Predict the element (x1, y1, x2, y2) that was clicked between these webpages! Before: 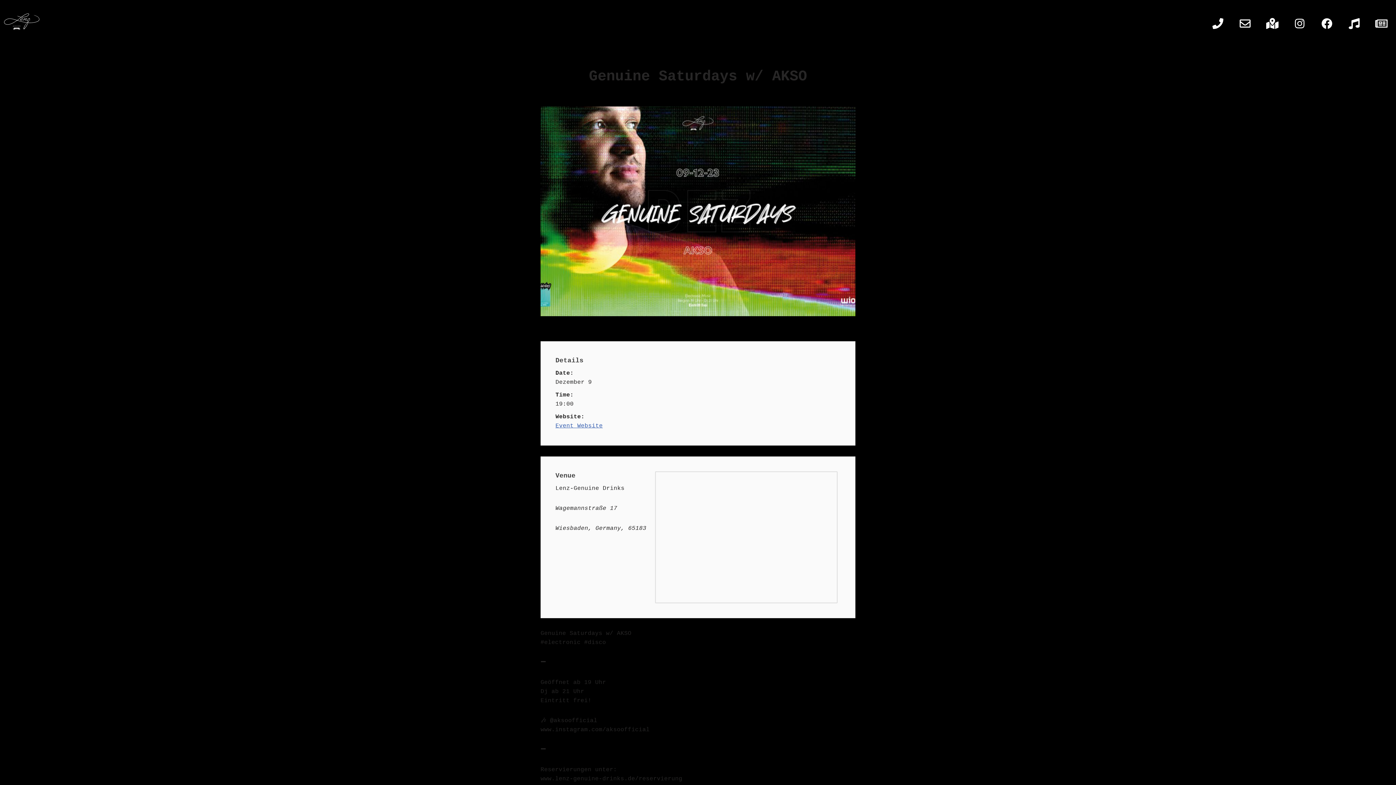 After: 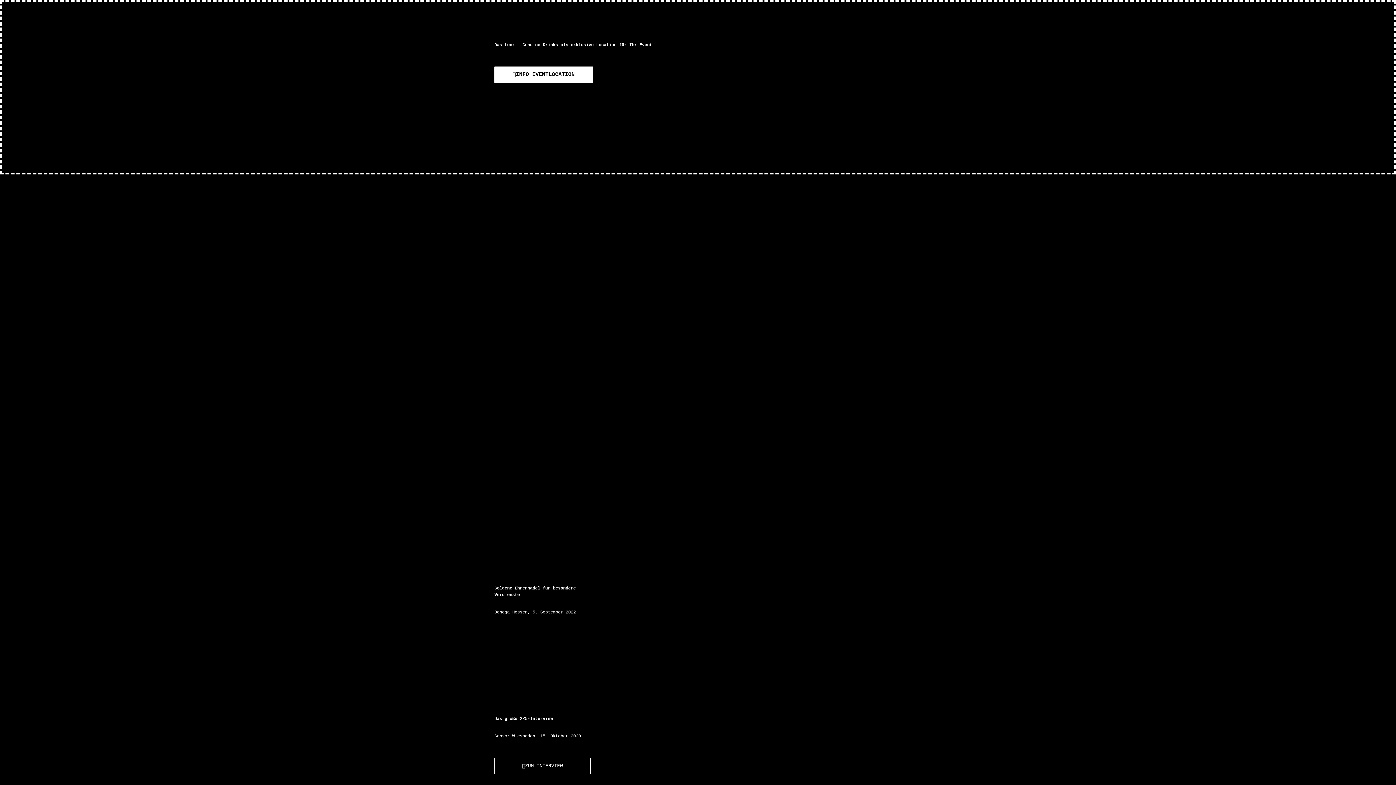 Action: label: Newspaper bbox: (1370, 12, 1392, 34)